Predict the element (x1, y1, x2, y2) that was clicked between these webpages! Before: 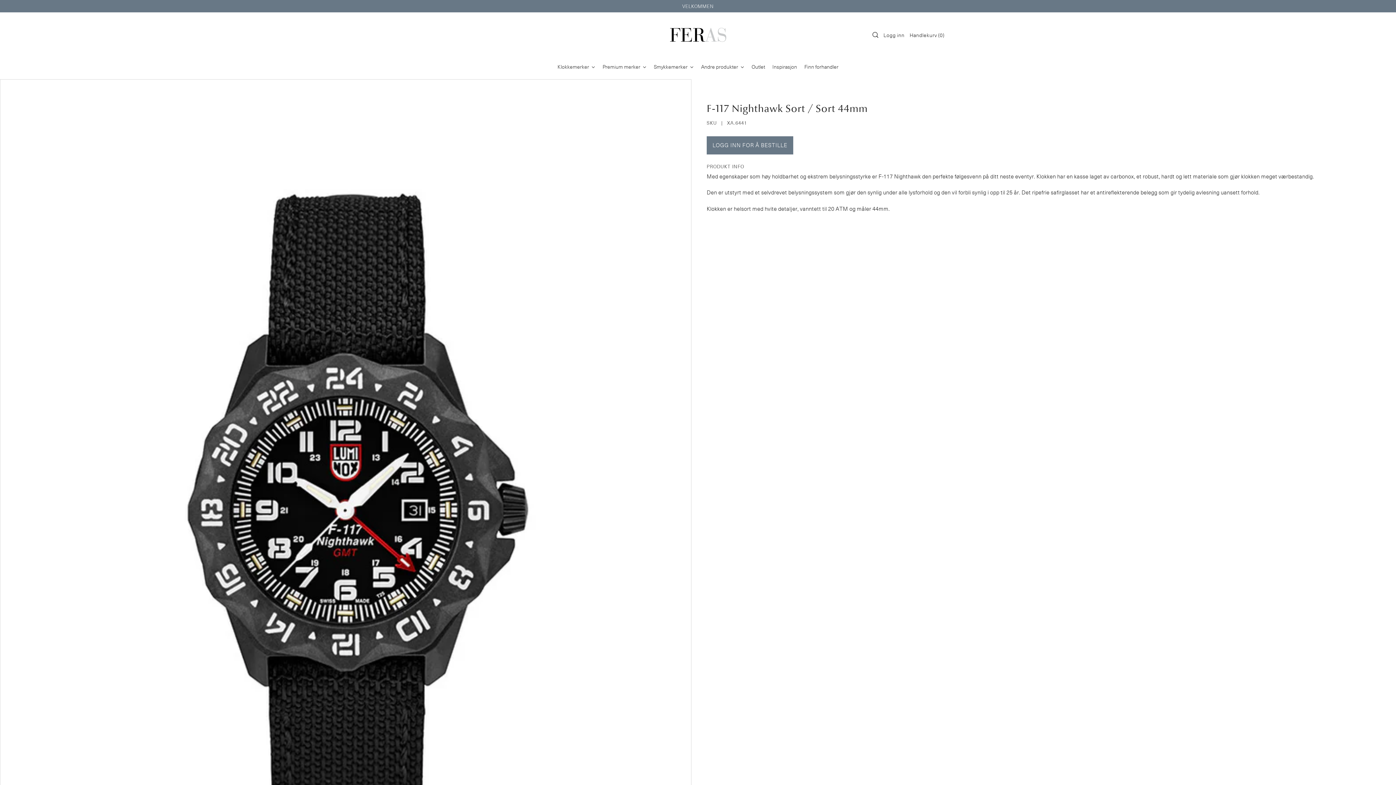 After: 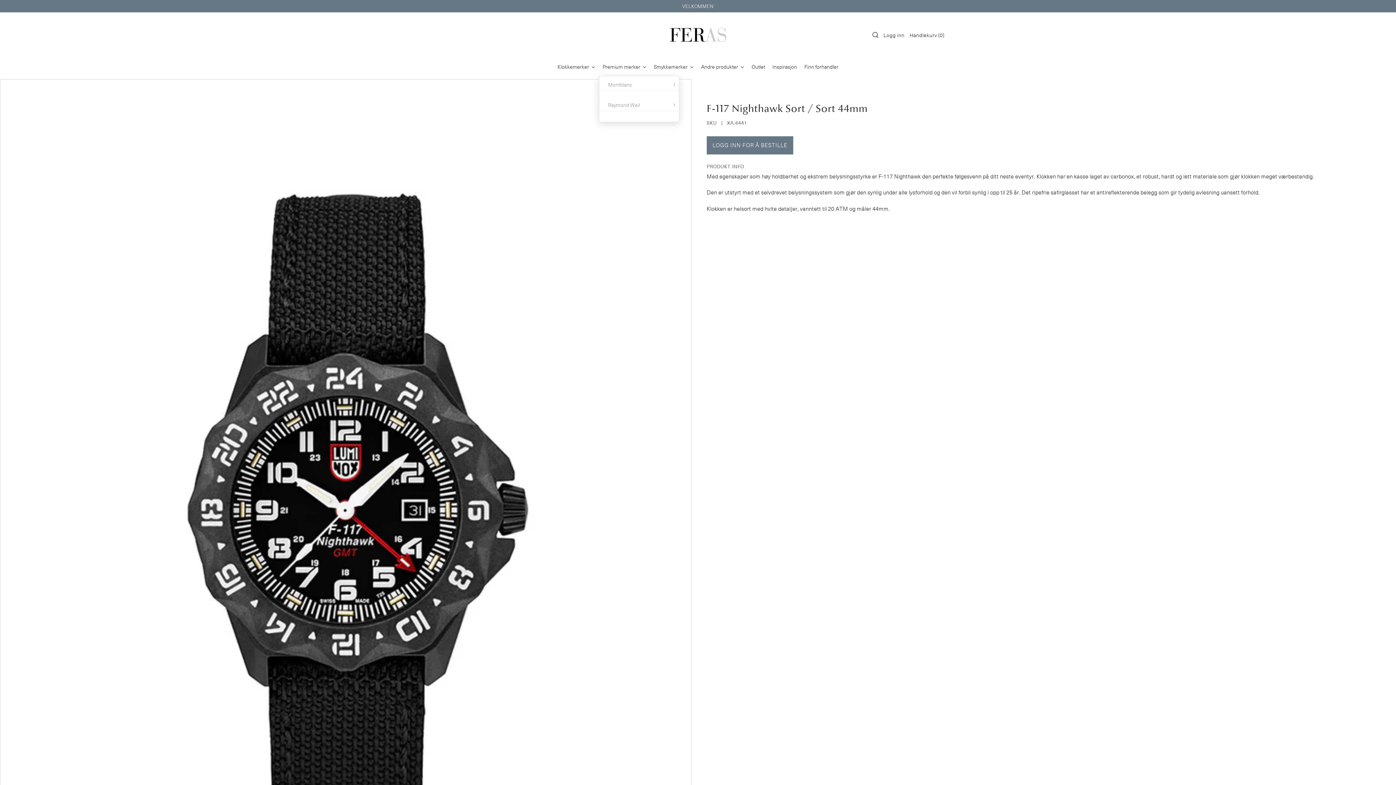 Action: bbox: (599, 57, 650, 75) label: Premium merker